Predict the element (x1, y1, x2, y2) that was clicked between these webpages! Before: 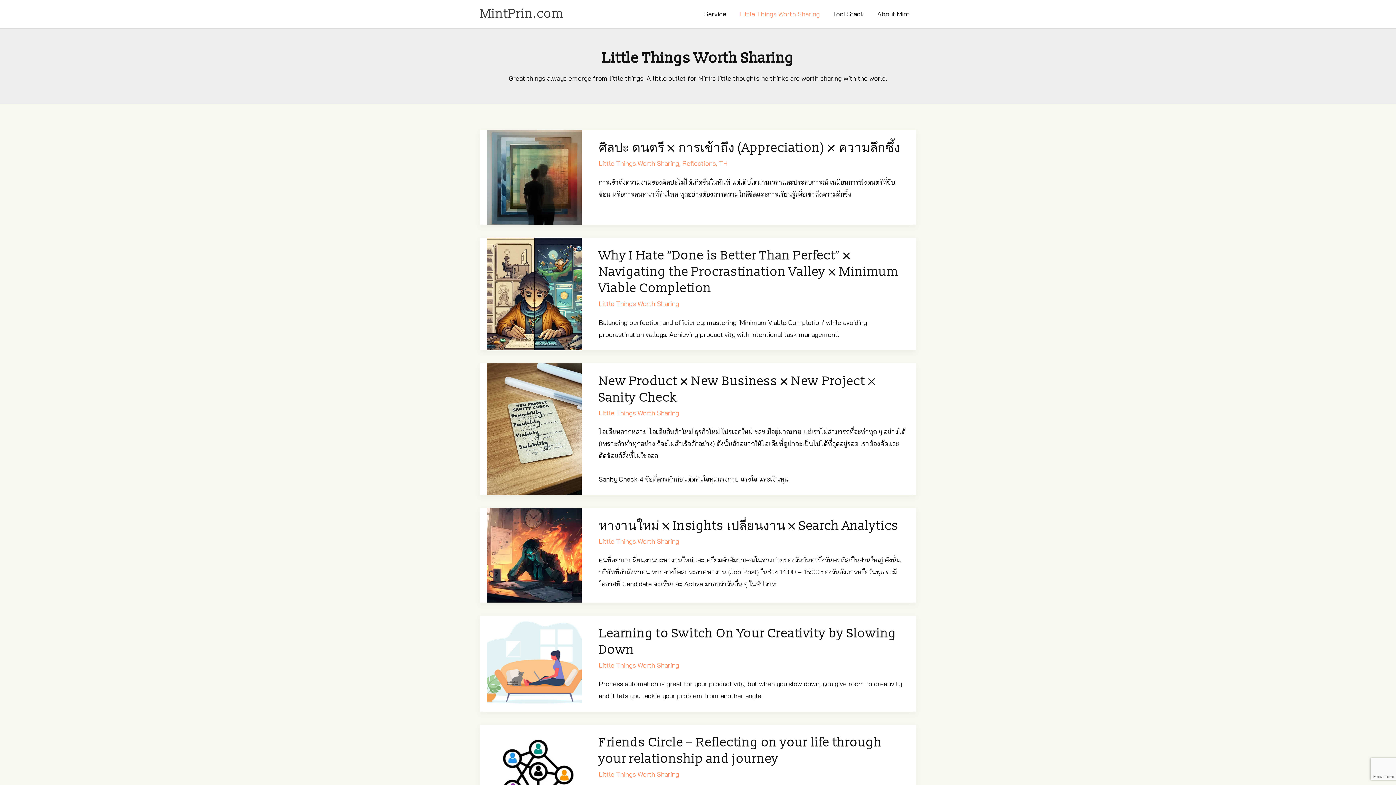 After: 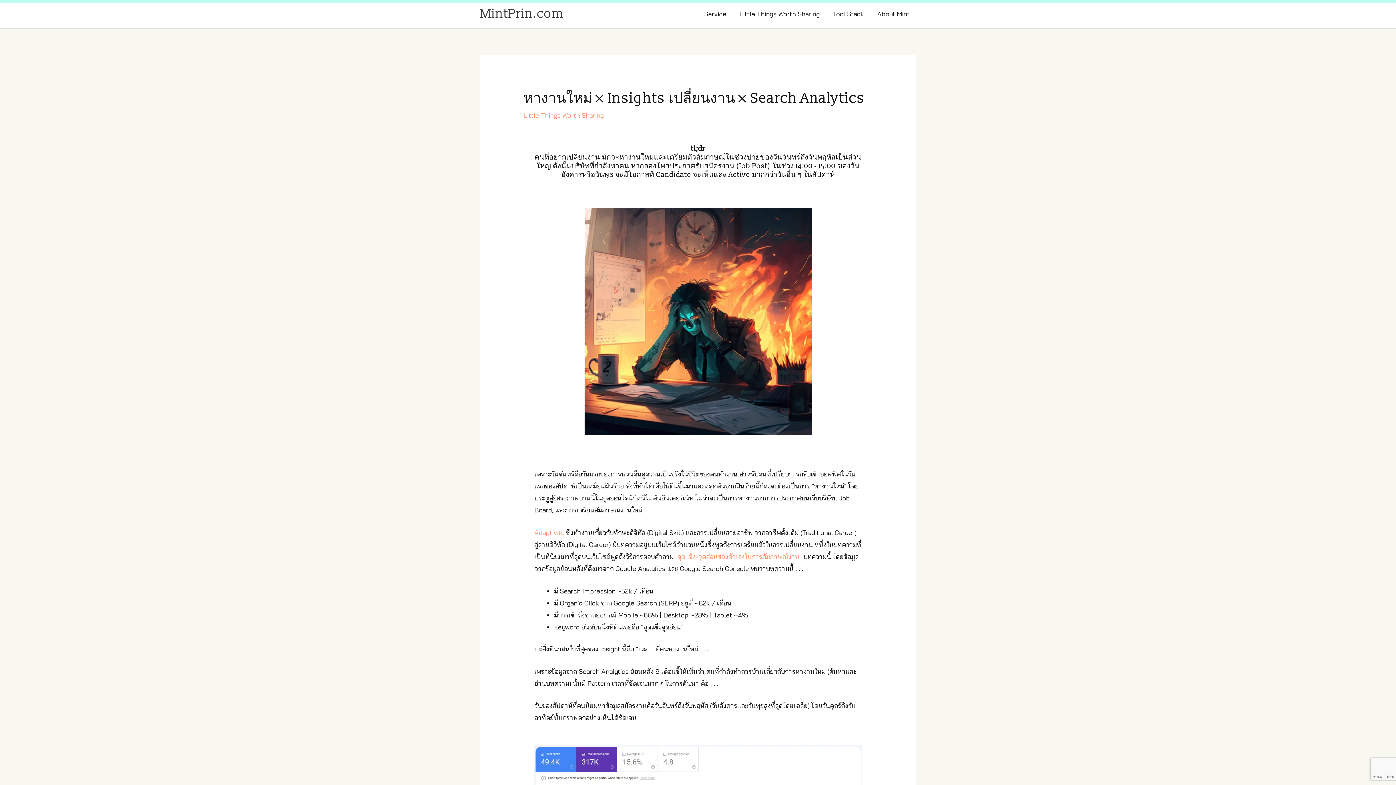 Action: bbox: (487, 550, 581, 558) label: Read: หางานใหม่ × Insights เปลี่ยนงาน × Search Analytics